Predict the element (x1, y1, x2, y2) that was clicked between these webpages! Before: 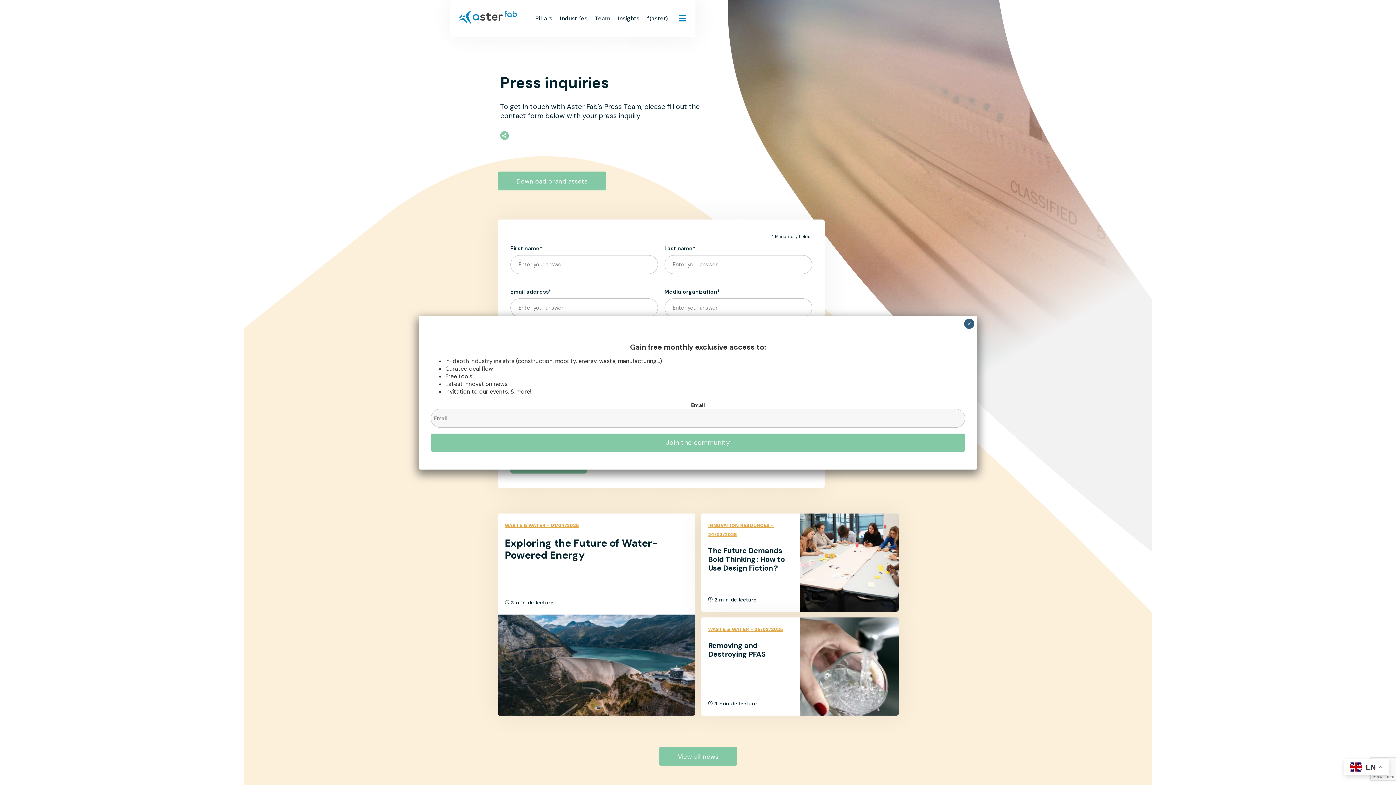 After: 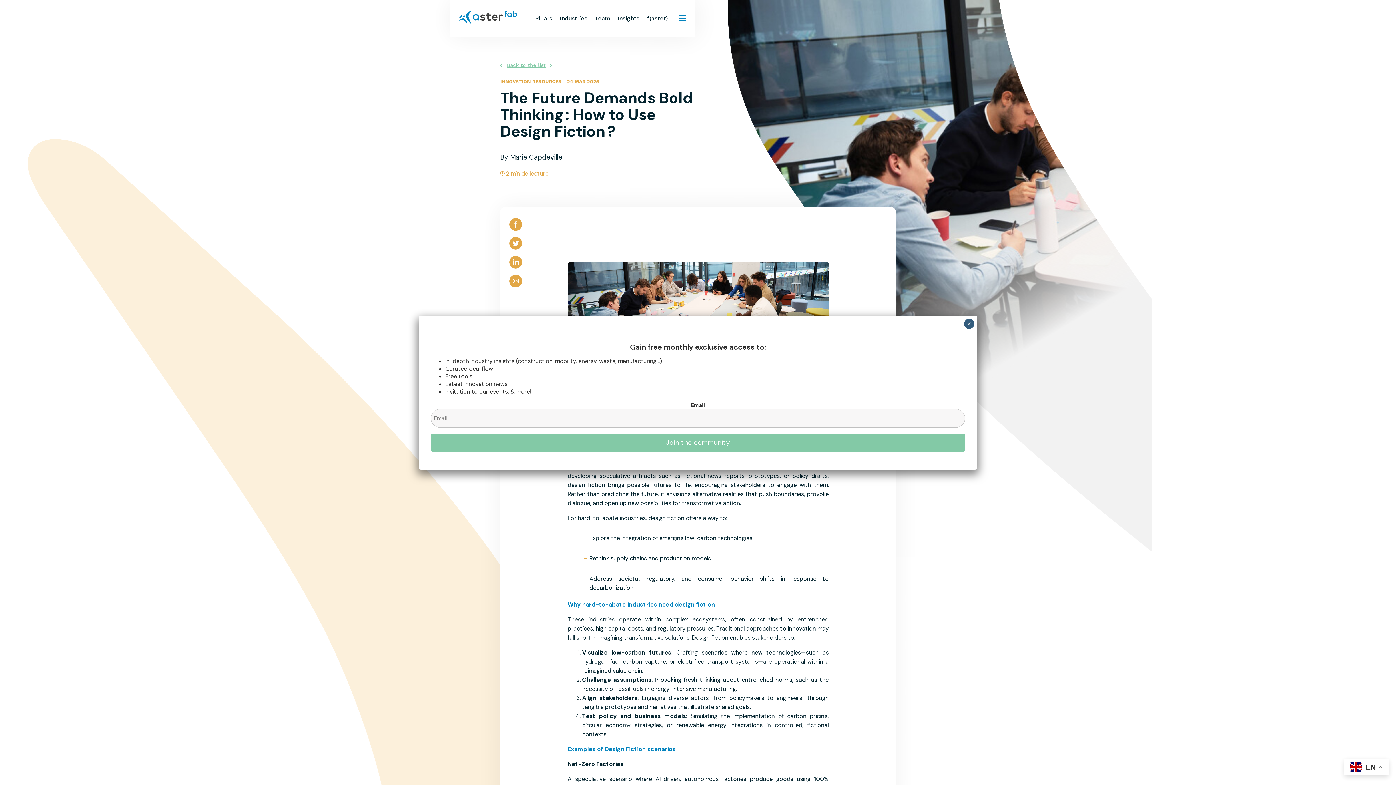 Action: bbox: (701, 513, 898, 611) label: INNOVATION RESOURCES - 24/03/2025
The Future Demands Bold Thinking : How to Use Design Fiction ?
 2 min de lecture